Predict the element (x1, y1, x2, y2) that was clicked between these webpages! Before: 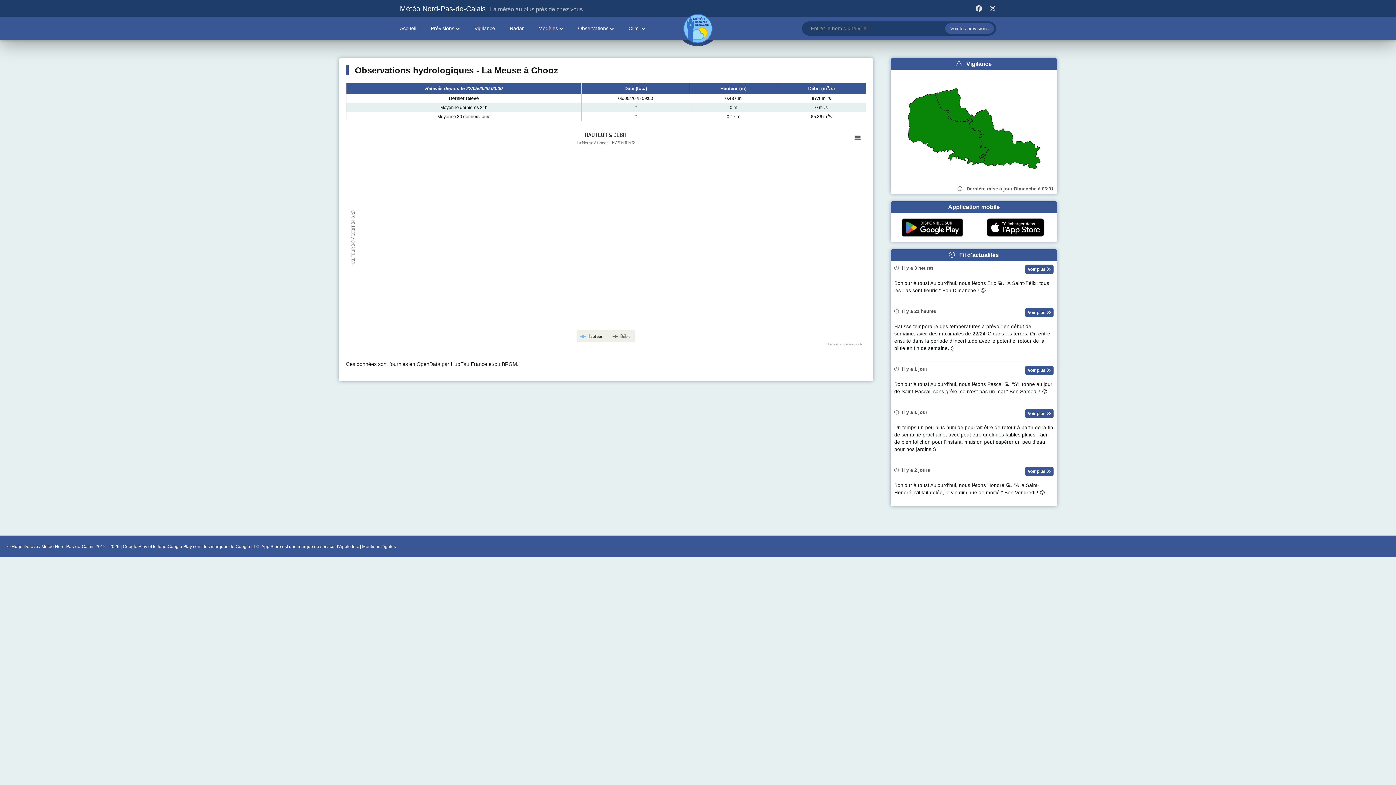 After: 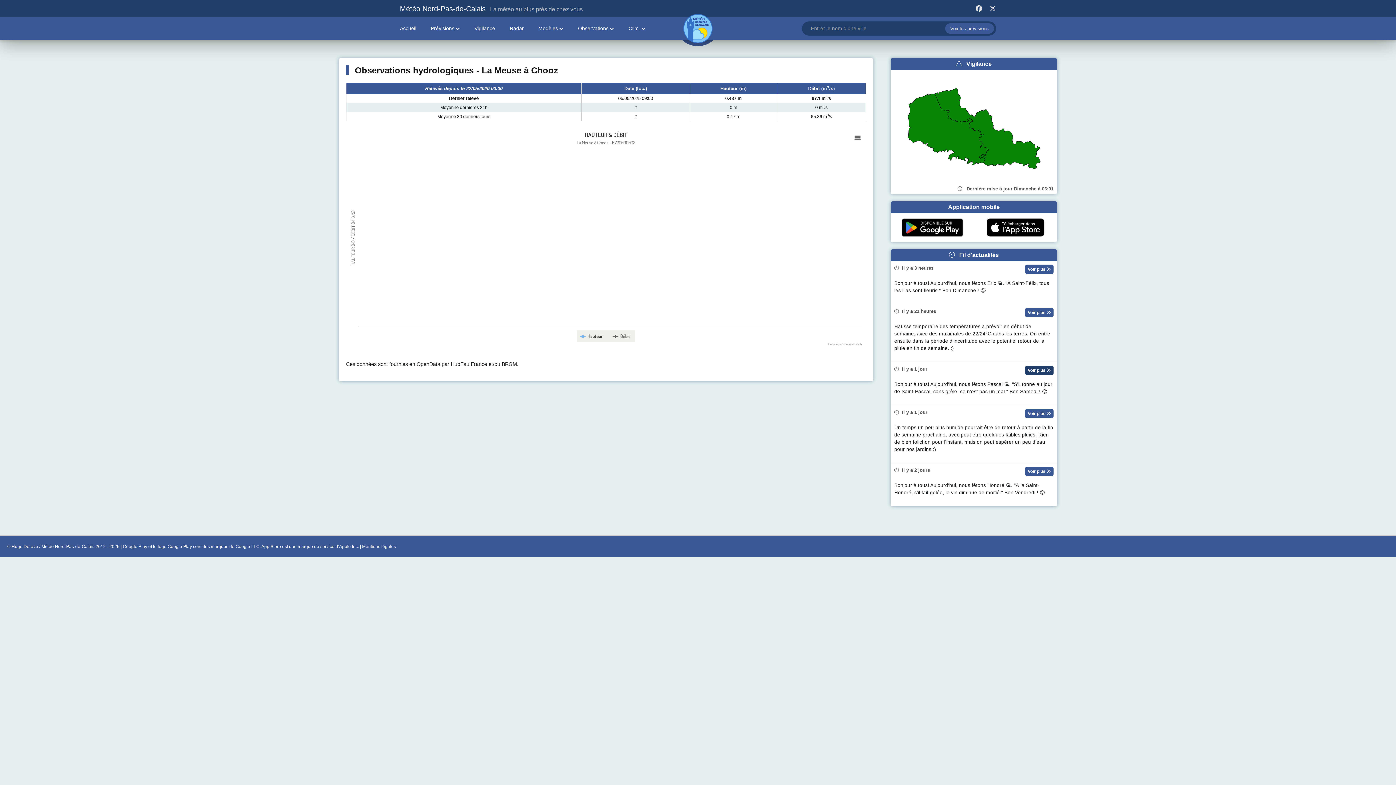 Action: label: Voir plus  bbox: (1025, 365, 1053, 375)